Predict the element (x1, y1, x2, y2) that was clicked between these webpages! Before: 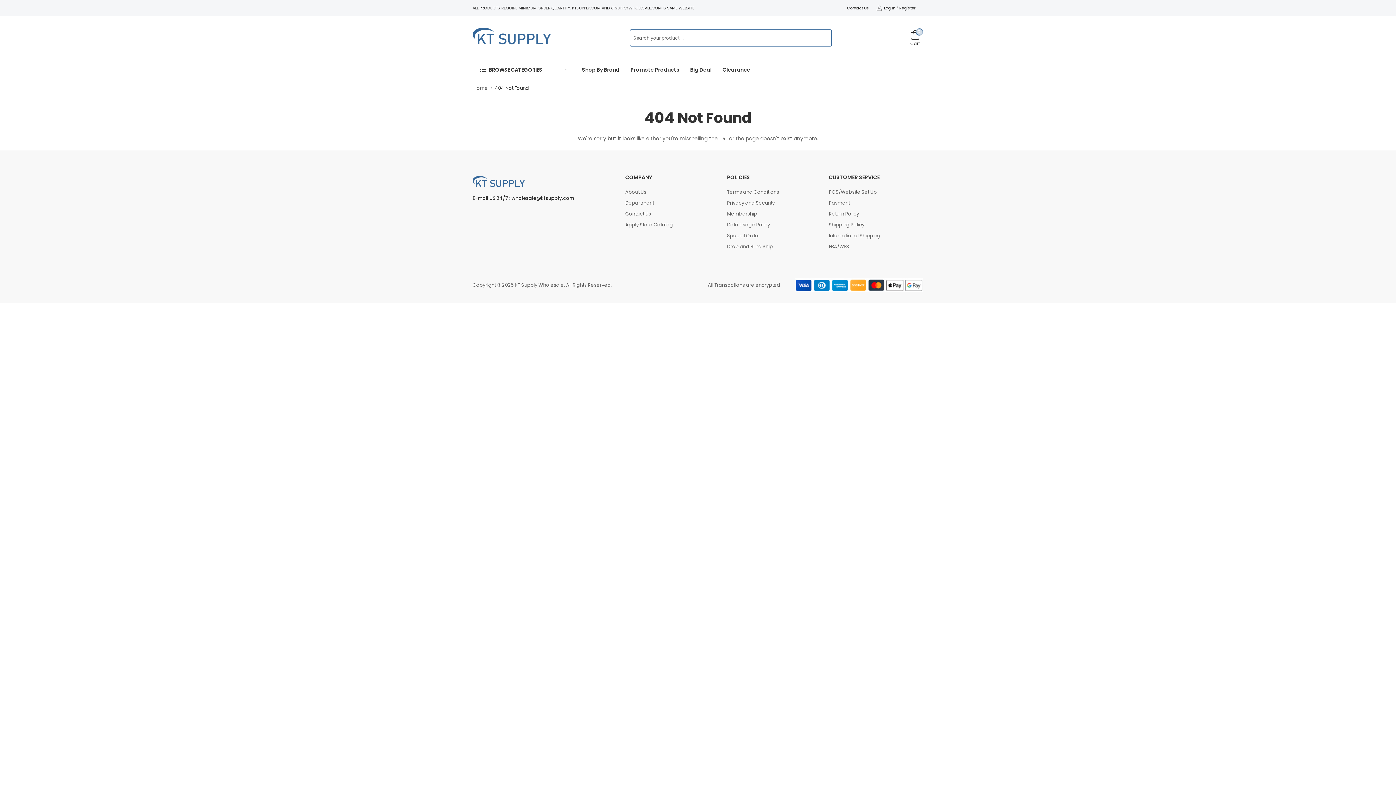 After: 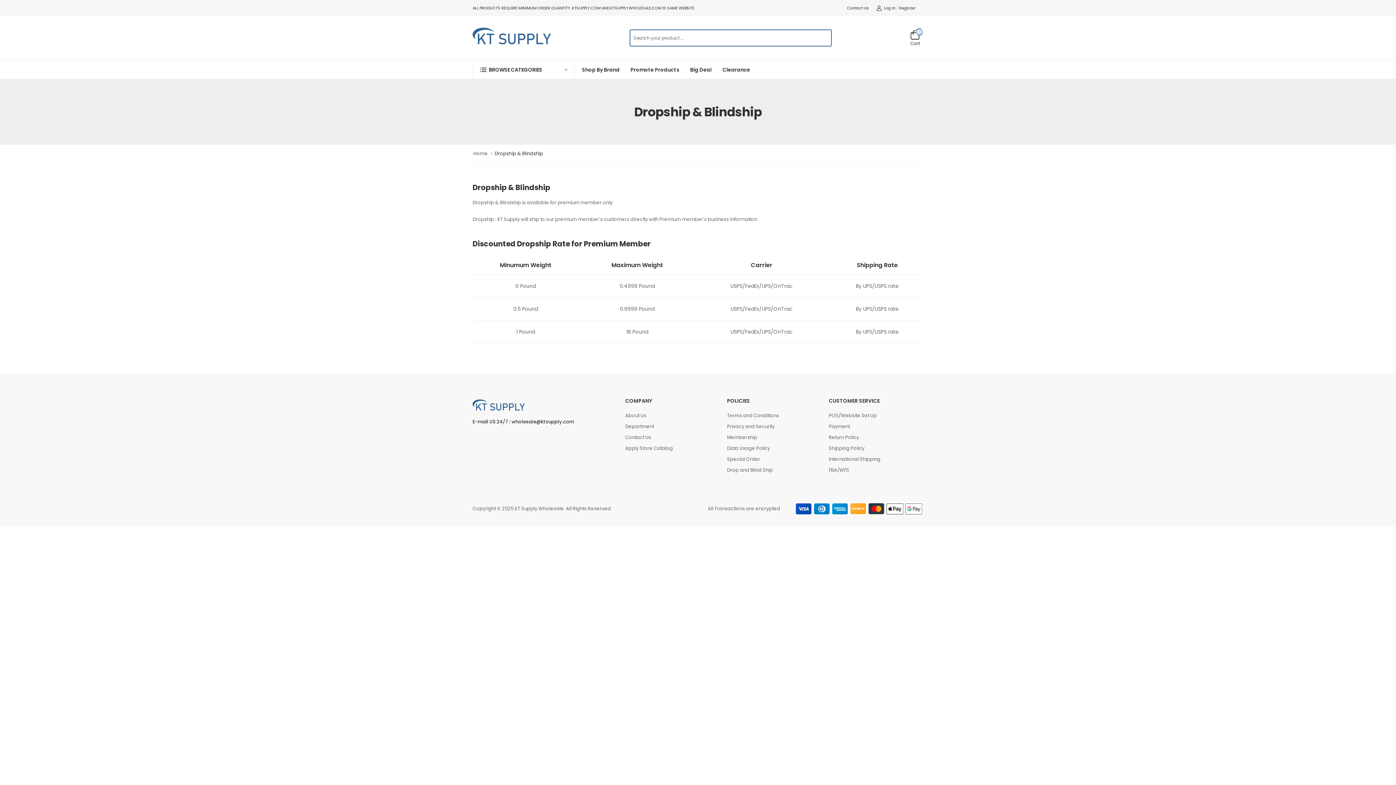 Action: bbox: (727, 243, 773, 250) label: Drop and Blind Ship